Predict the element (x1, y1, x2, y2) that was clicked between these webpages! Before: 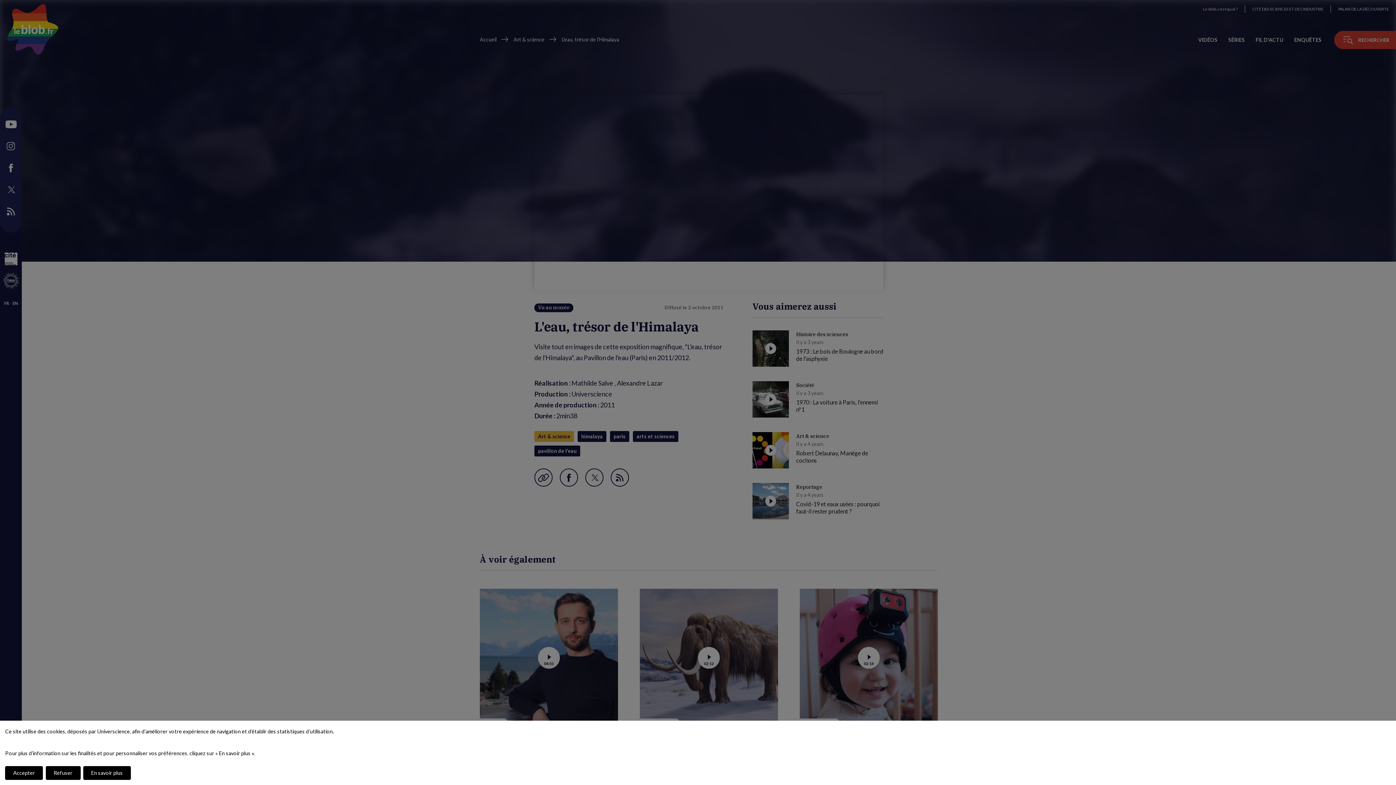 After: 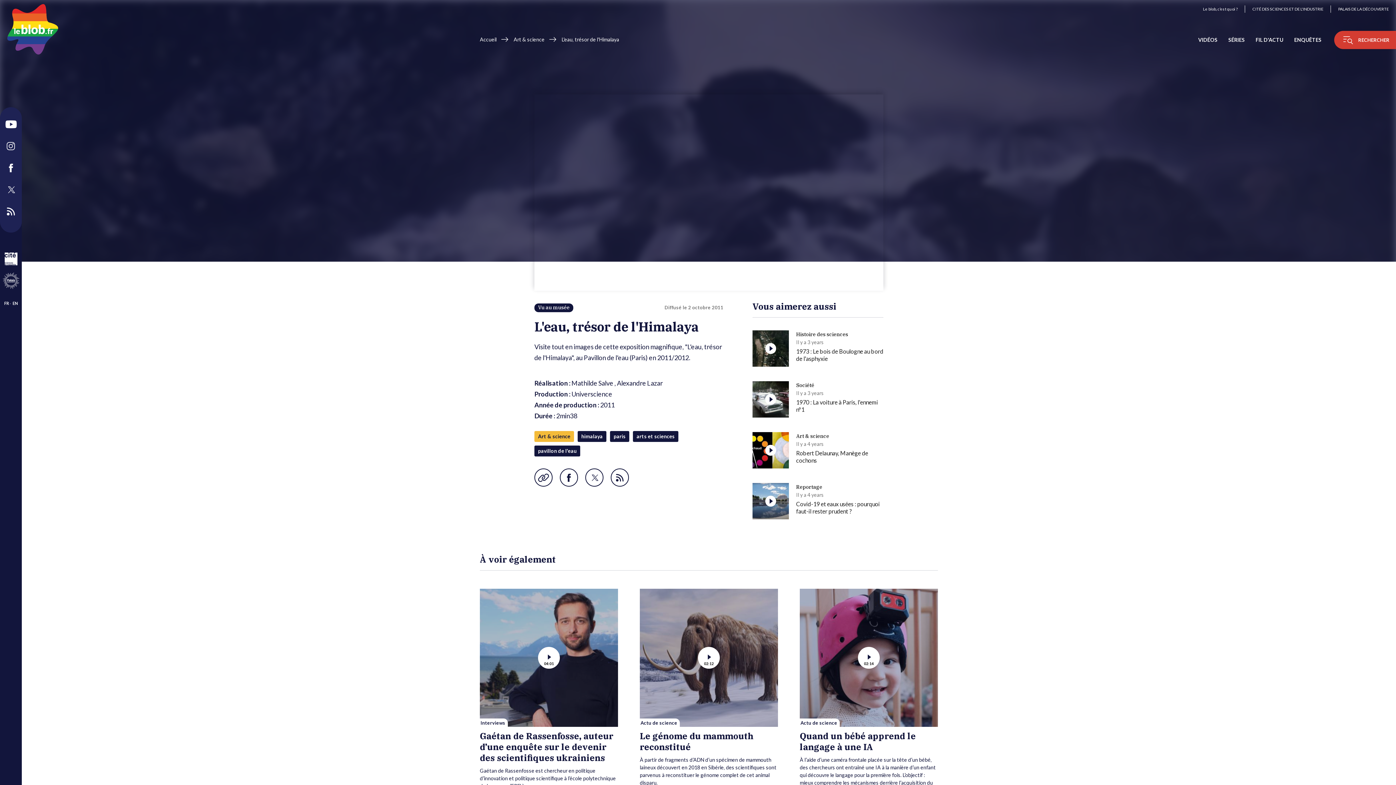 Action: label: Accepter bbox: (5, 766, 43, 780)